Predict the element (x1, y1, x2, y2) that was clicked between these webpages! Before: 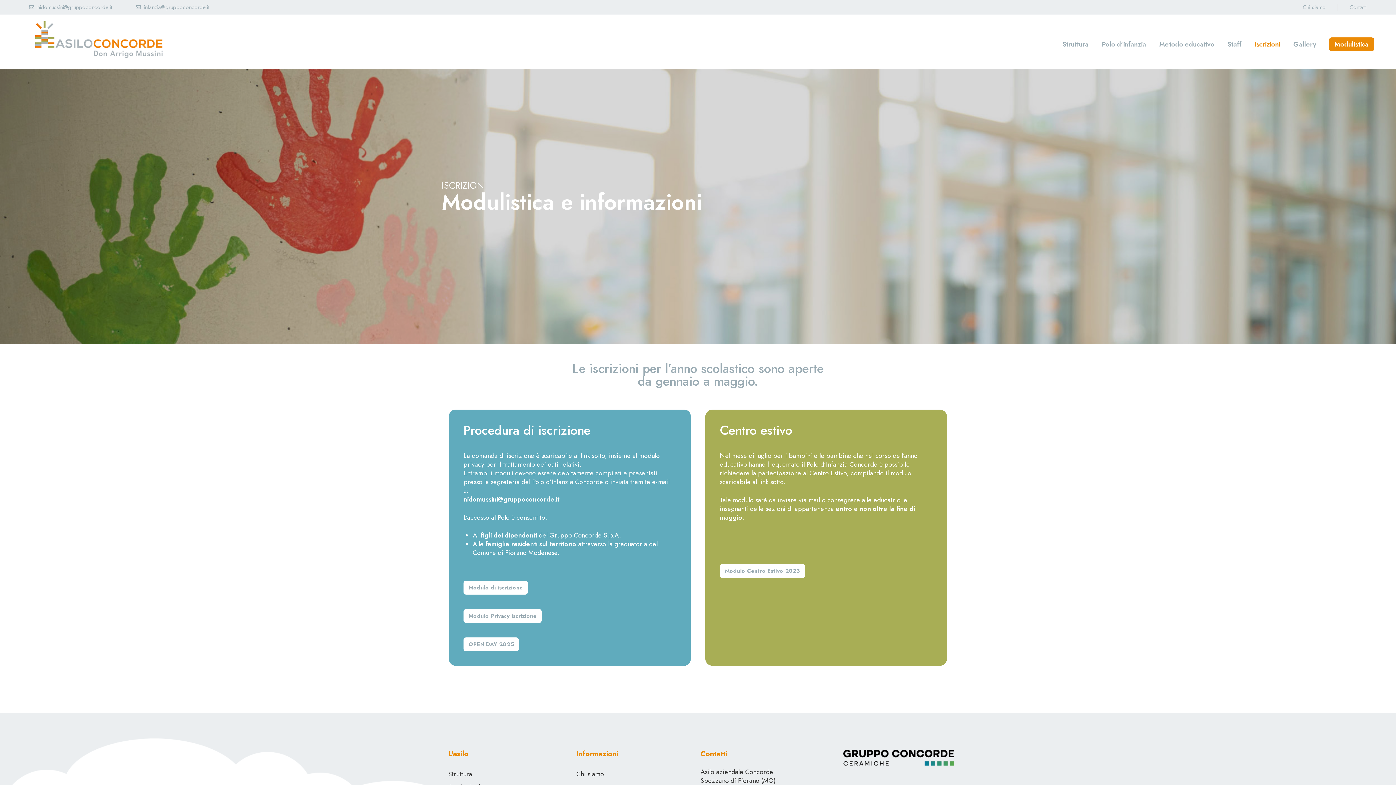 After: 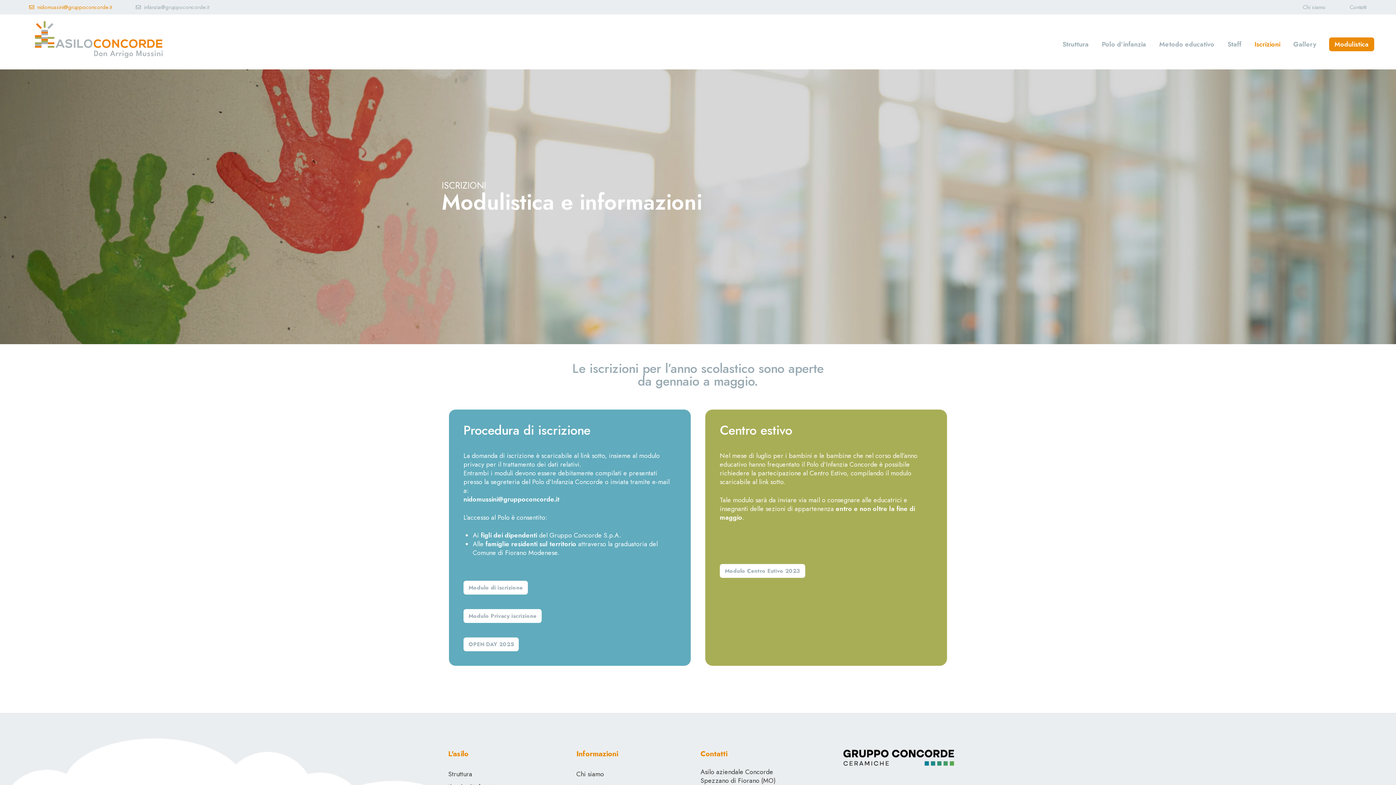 Action: bbox: (29, 2, 111, 11) label: nidomussini@gruppoconcorde.it